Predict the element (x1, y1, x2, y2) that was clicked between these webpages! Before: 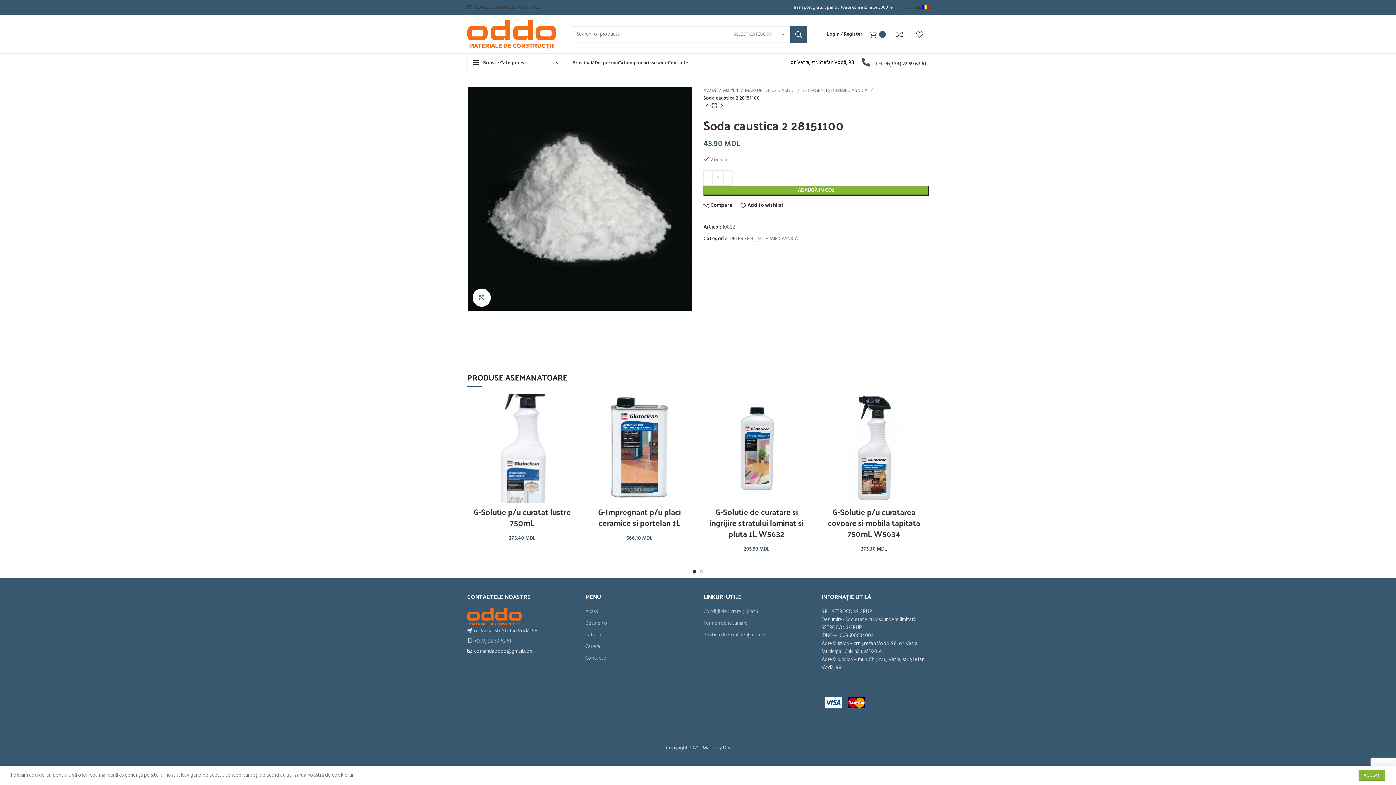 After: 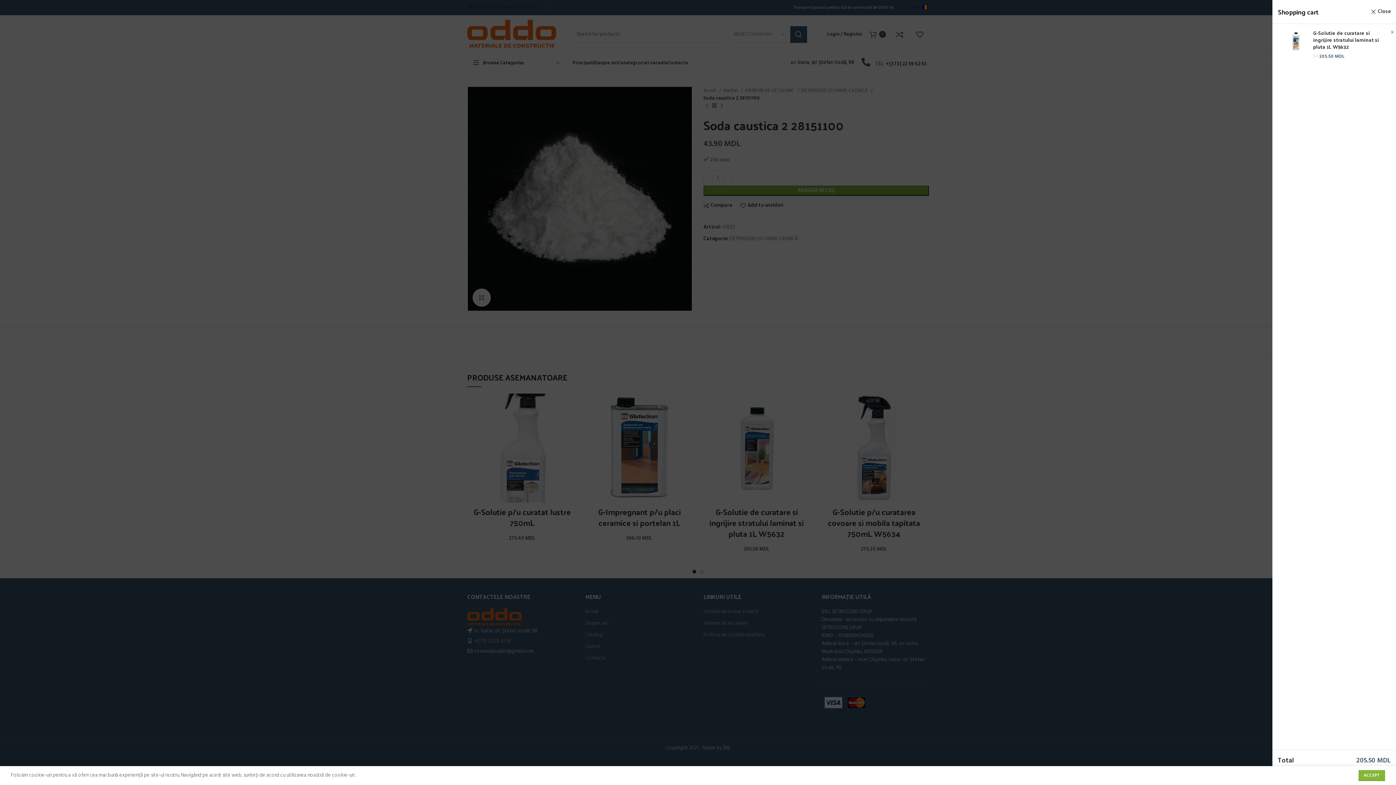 Action: bbox: (797, 413, 815, 430) label: Add “G-Solutie de curatare si ingrijire stratului laminat si pluta 1L W5632” to your cart